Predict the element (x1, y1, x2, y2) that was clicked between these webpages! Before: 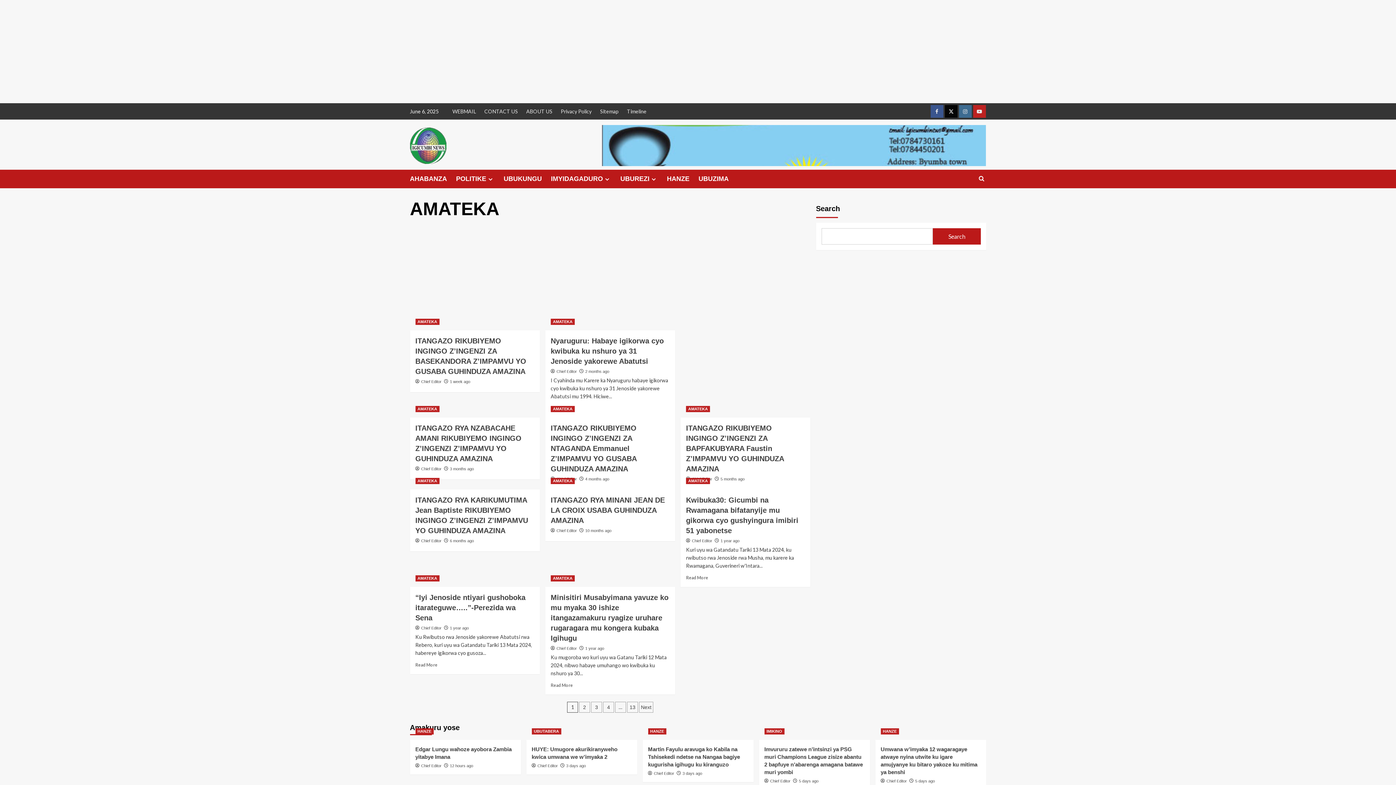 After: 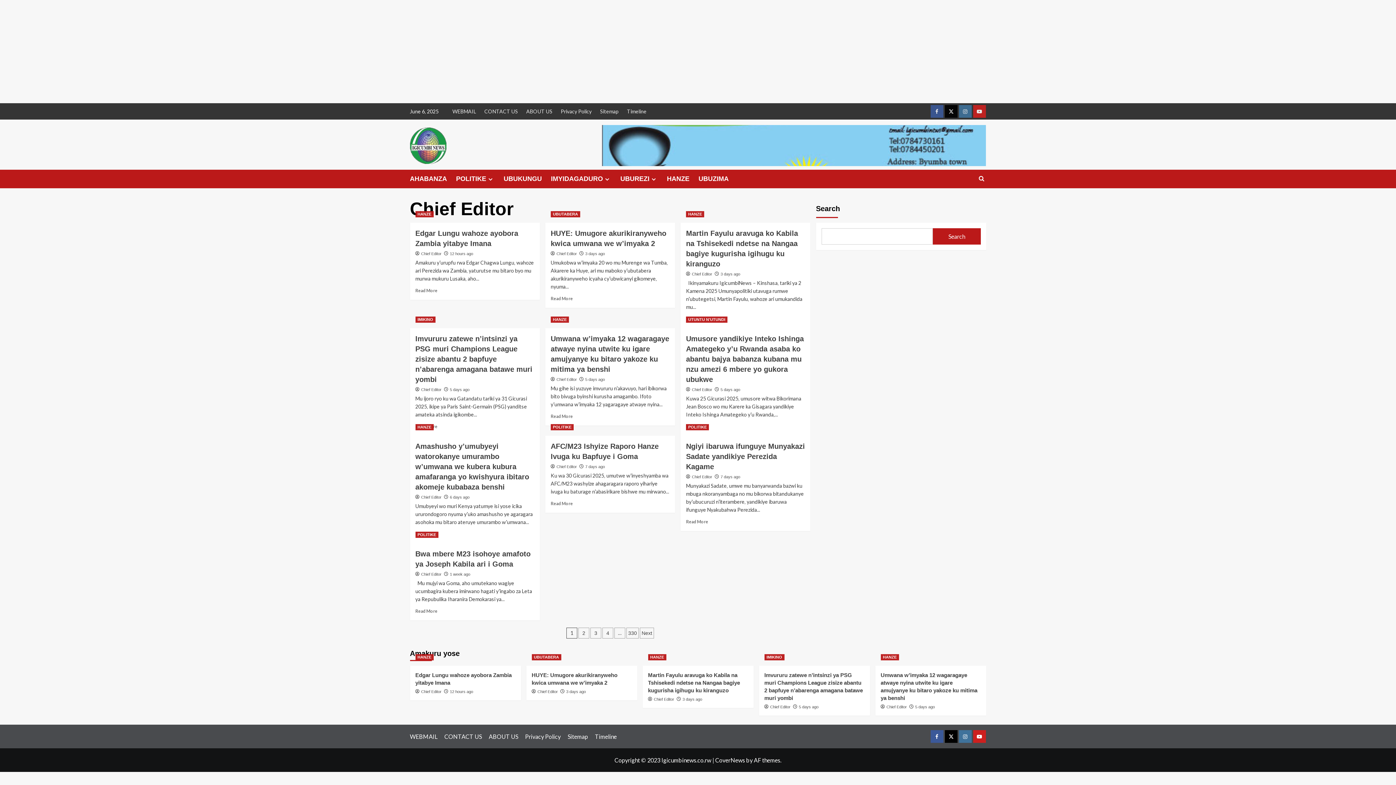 Action: label: Chief Editor bbox: (421, 764, 441, 768)